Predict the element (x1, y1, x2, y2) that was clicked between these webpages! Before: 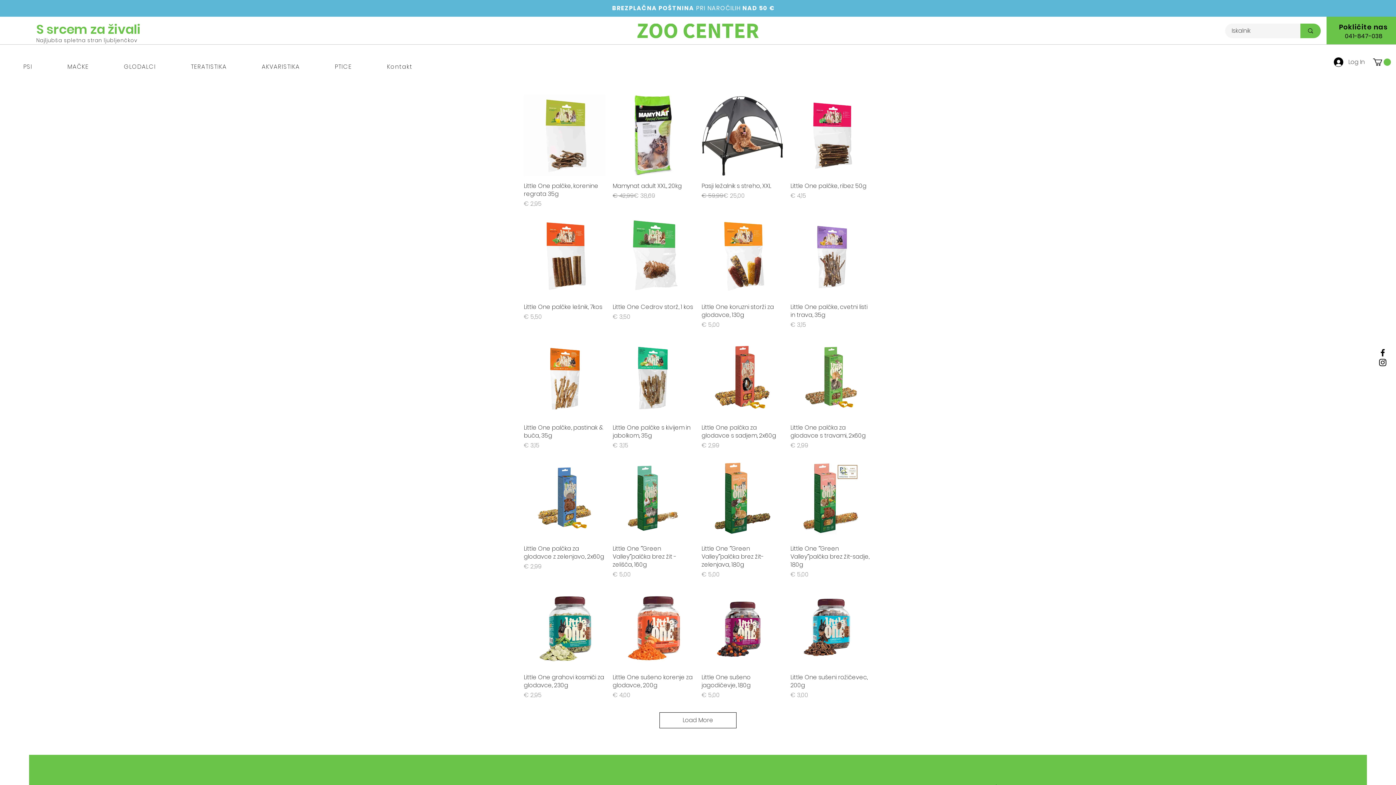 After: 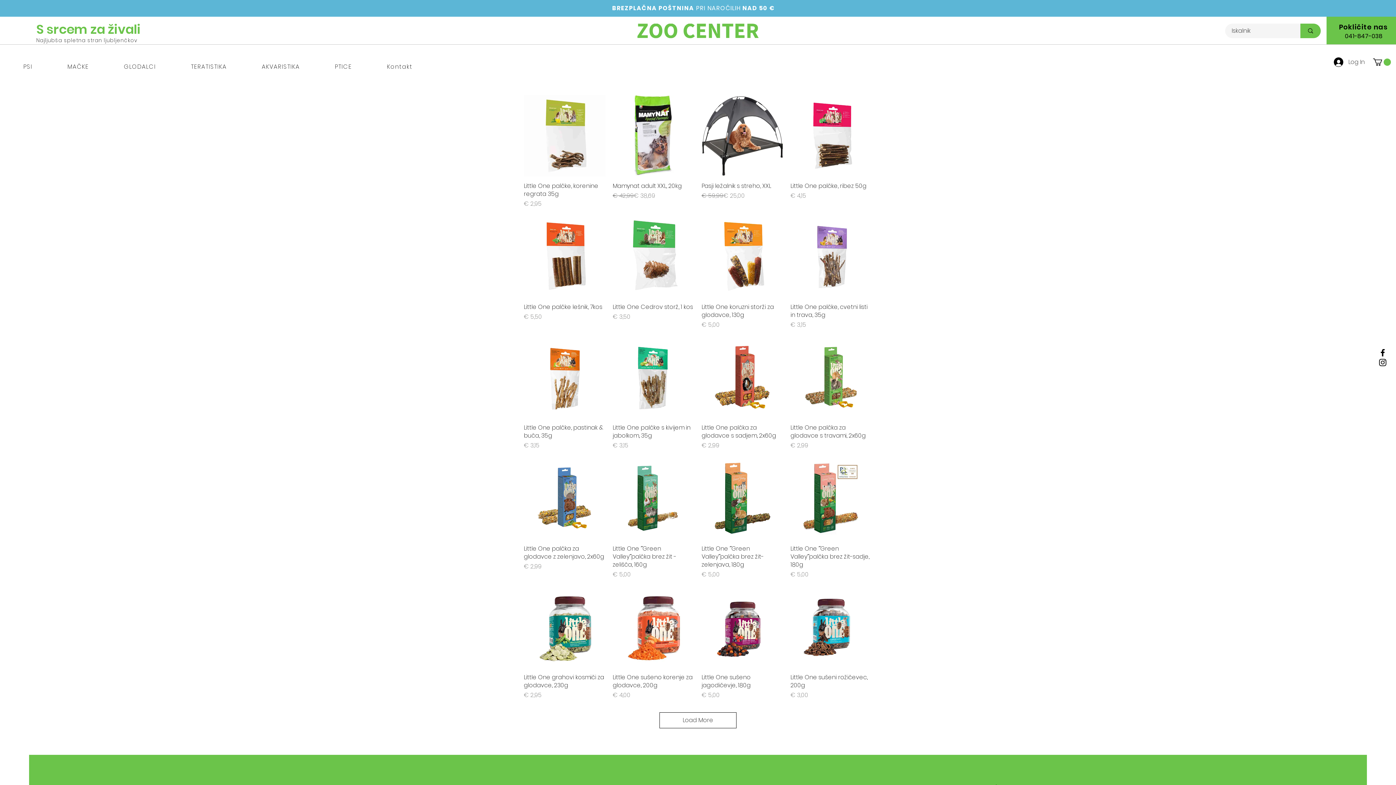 Action: label: Instagram bbox: (1378, 357, 1388, 367)